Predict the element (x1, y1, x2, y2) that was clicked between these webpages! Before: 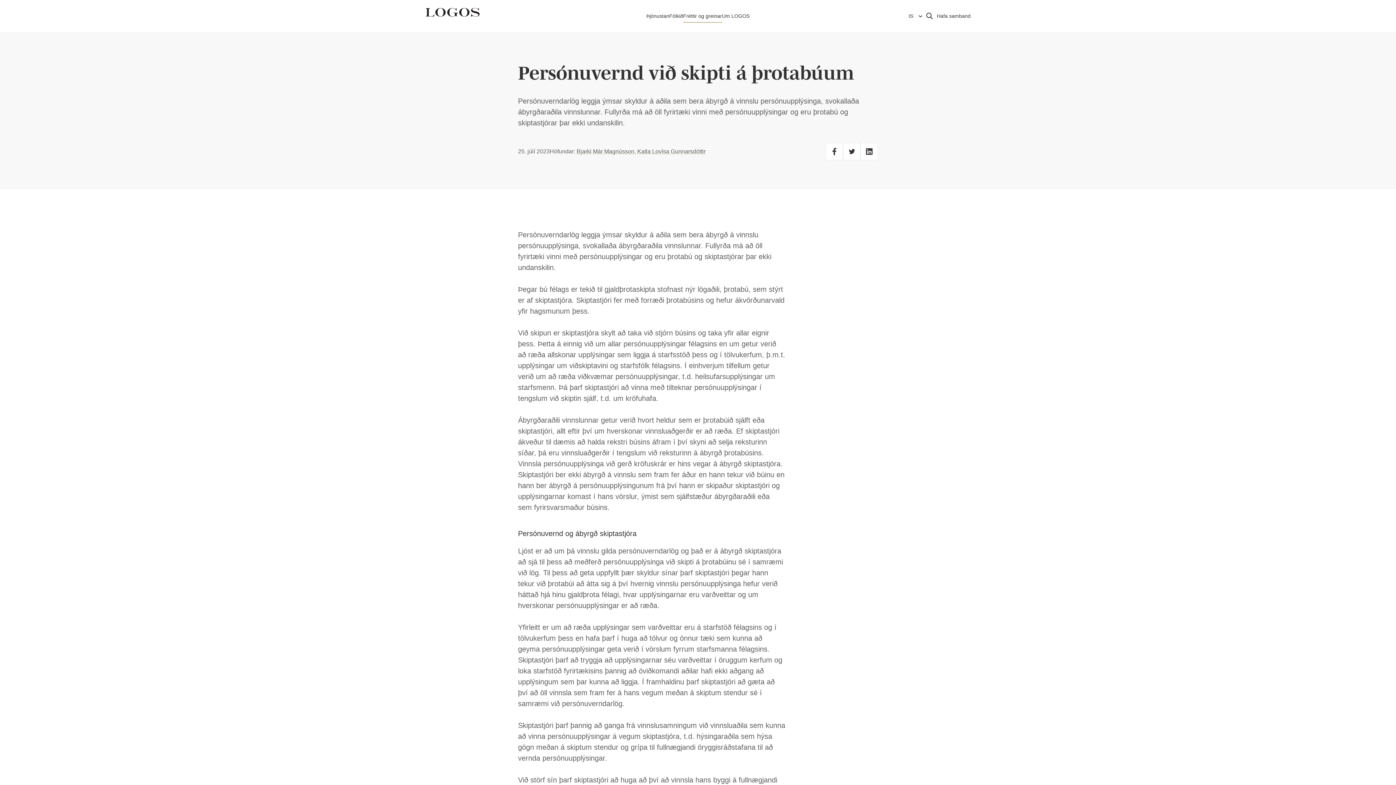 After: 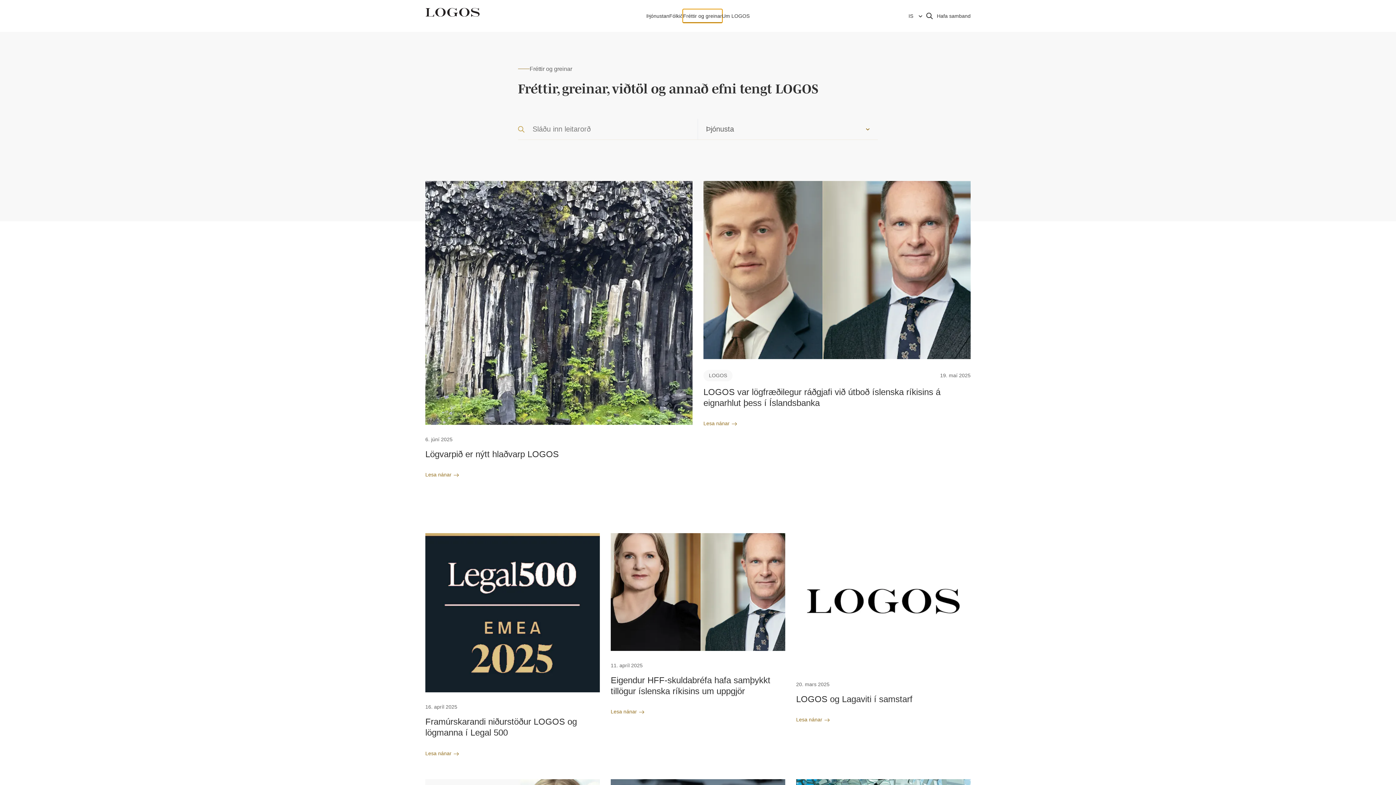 Action: bbox: (683, 9, 722, 22) label: Fréttir og greinar